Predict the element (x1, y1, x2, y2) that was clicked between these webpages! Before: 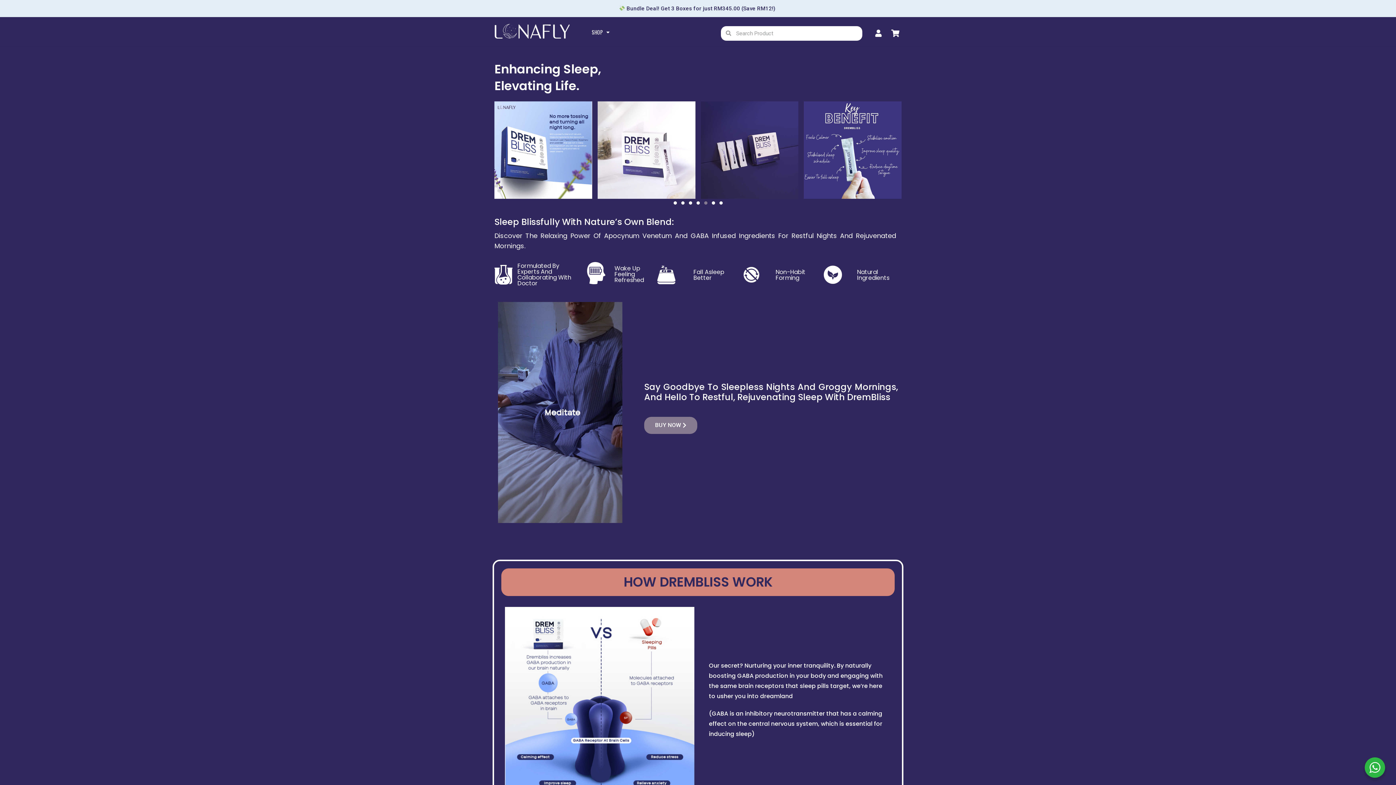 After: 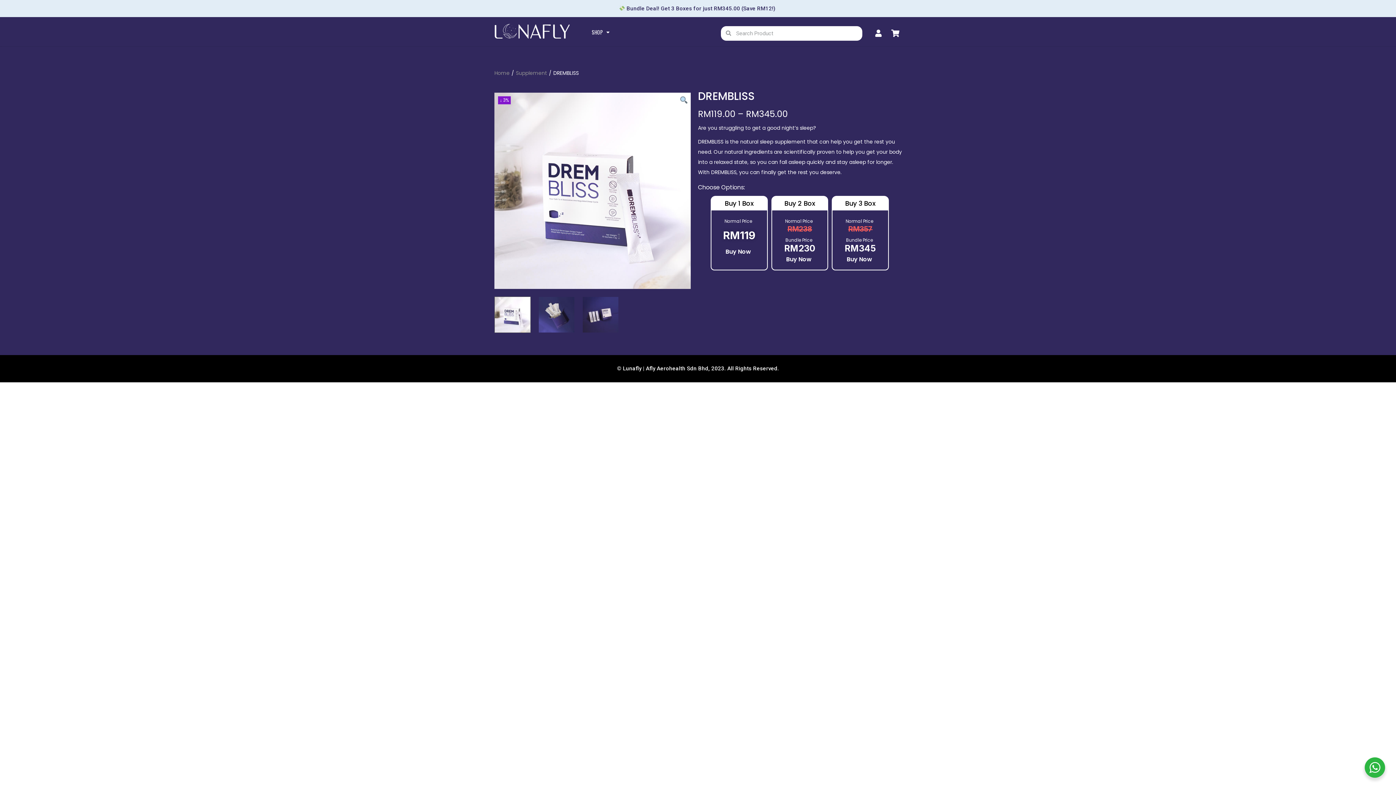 Action: label: BUY NOW bbox: (644, 417, 697, 434)